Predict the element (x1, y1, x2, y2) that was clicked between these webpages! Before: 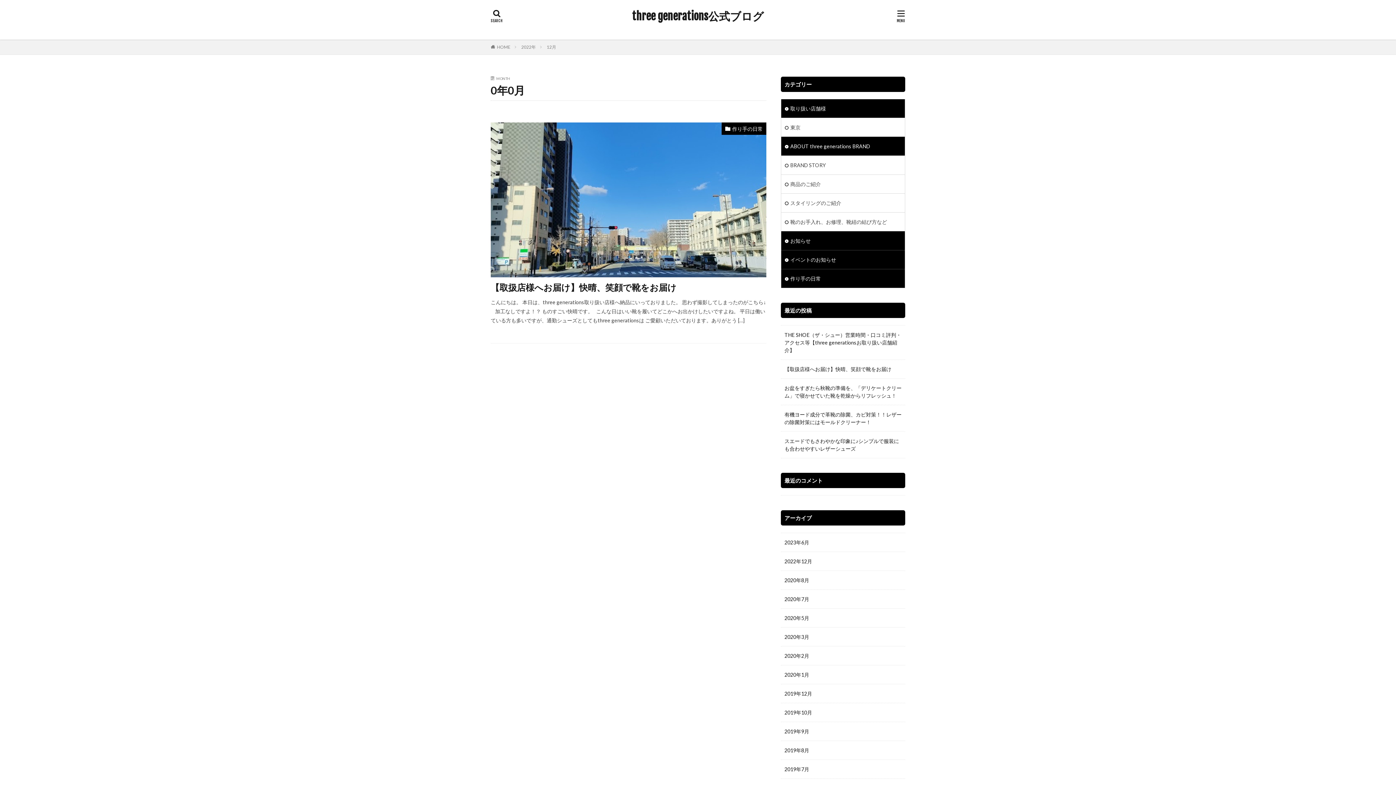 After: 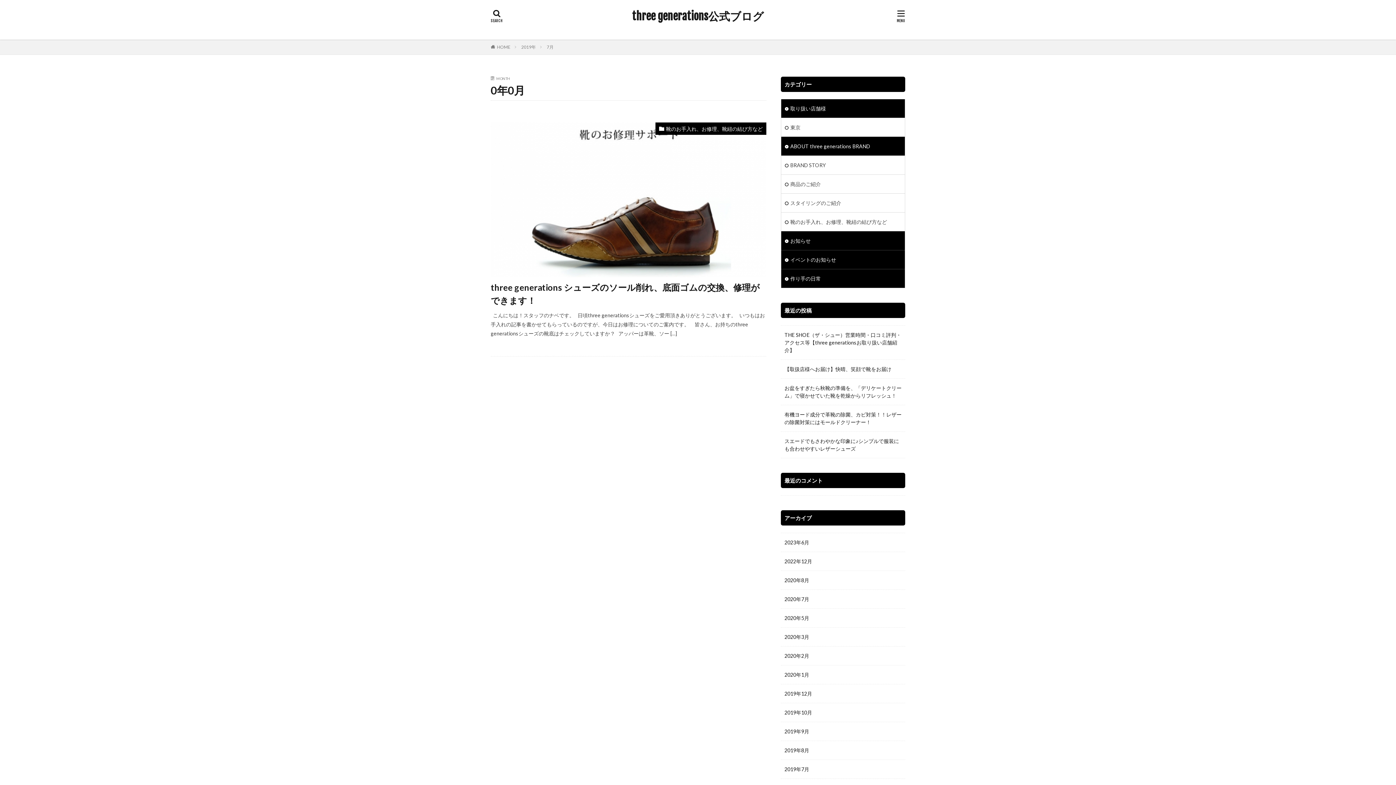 Action: bbox: (781, 760, 905, 779) label: 2019年7月